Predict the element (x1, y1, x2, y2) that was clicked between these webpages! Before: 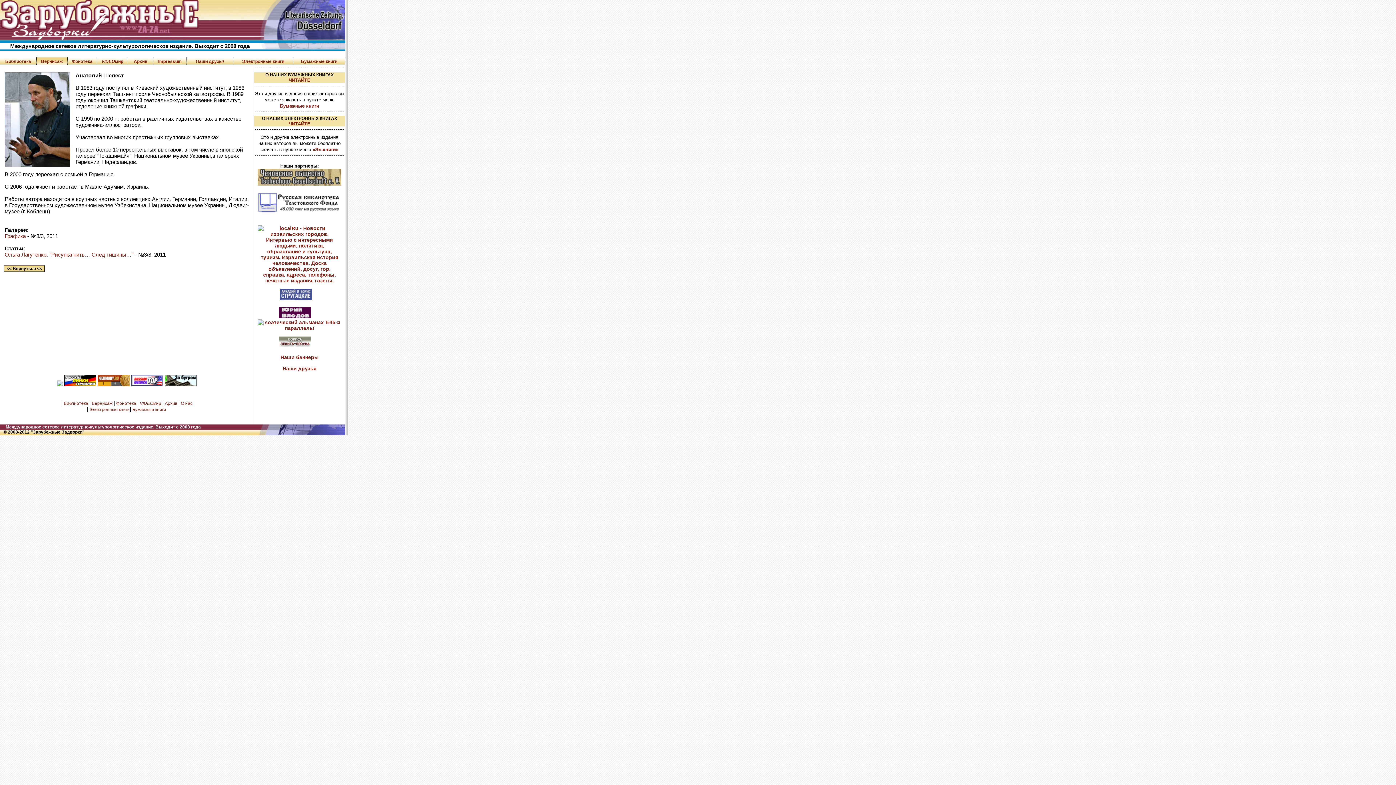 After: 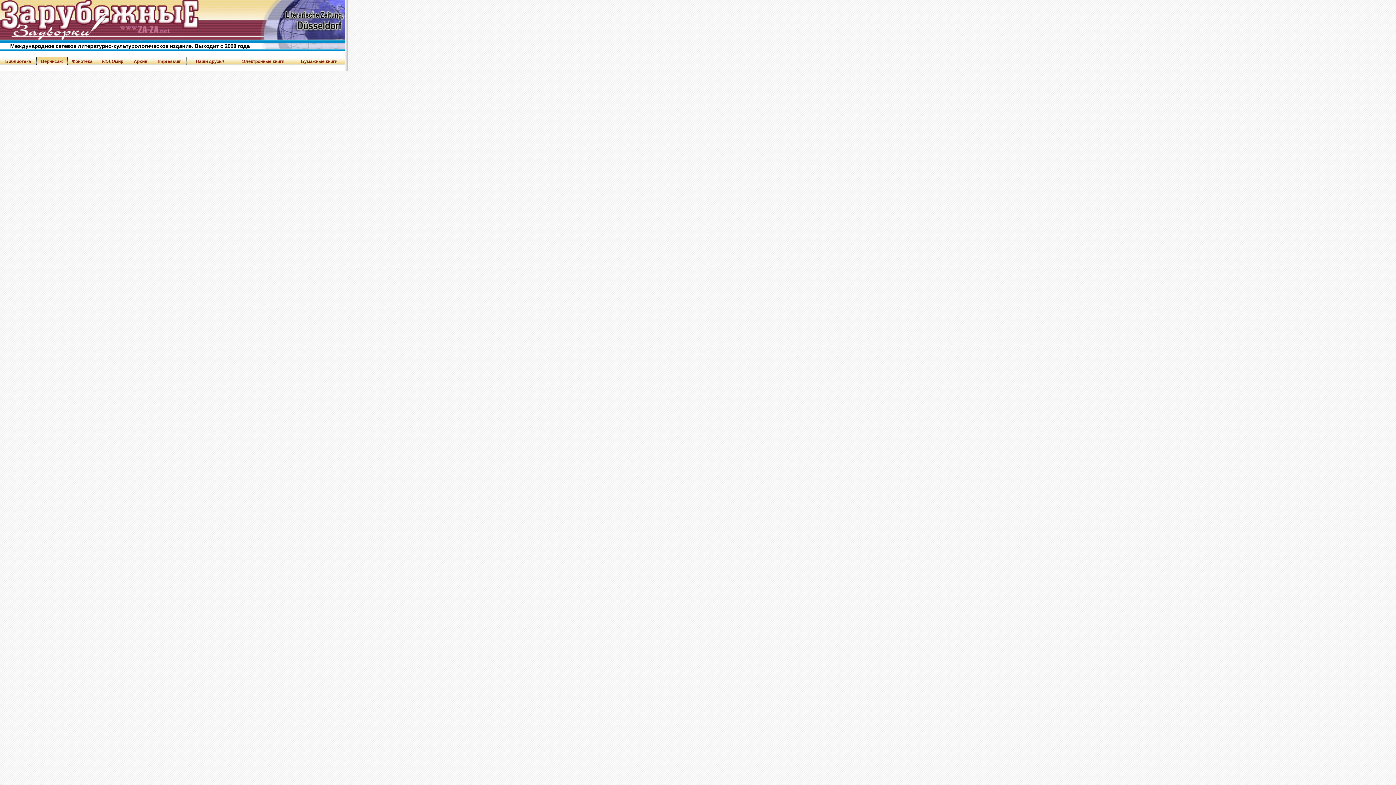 Action: label: Графика bbox: (4, 233, 25, 239)